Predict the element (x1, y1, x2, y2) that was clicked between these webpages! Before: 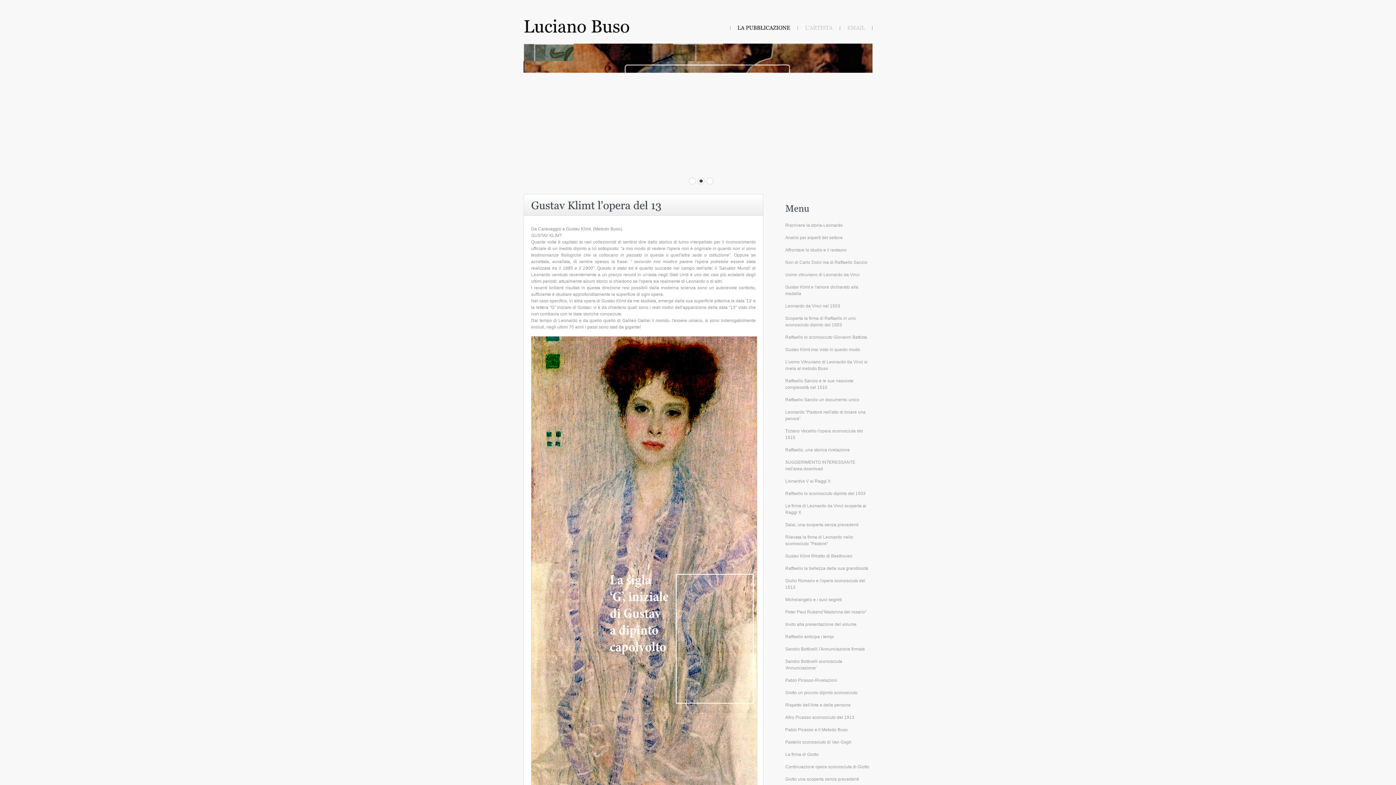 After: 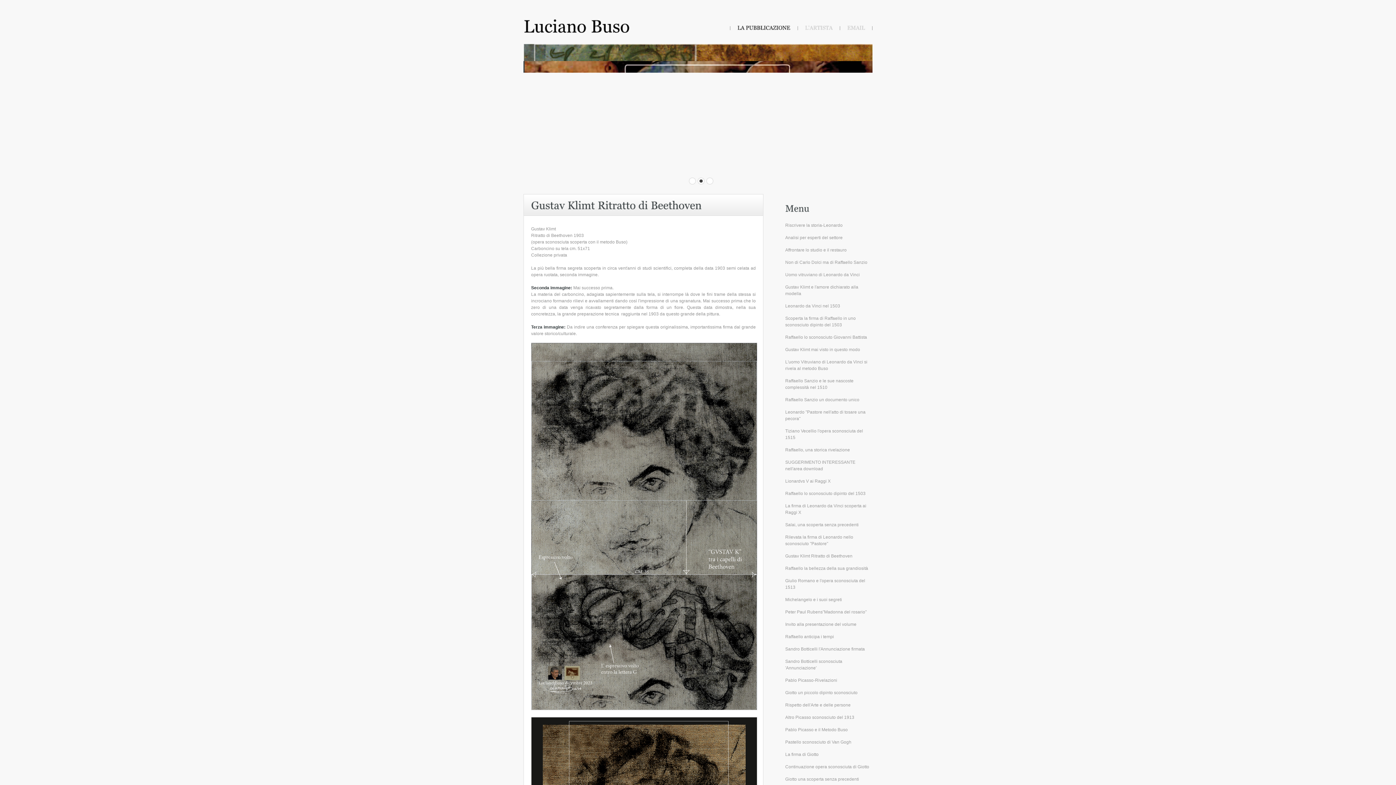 Action: bbox: (779, 552, 855, 560) label: Gustav Klimt Ritratto di Beethoven